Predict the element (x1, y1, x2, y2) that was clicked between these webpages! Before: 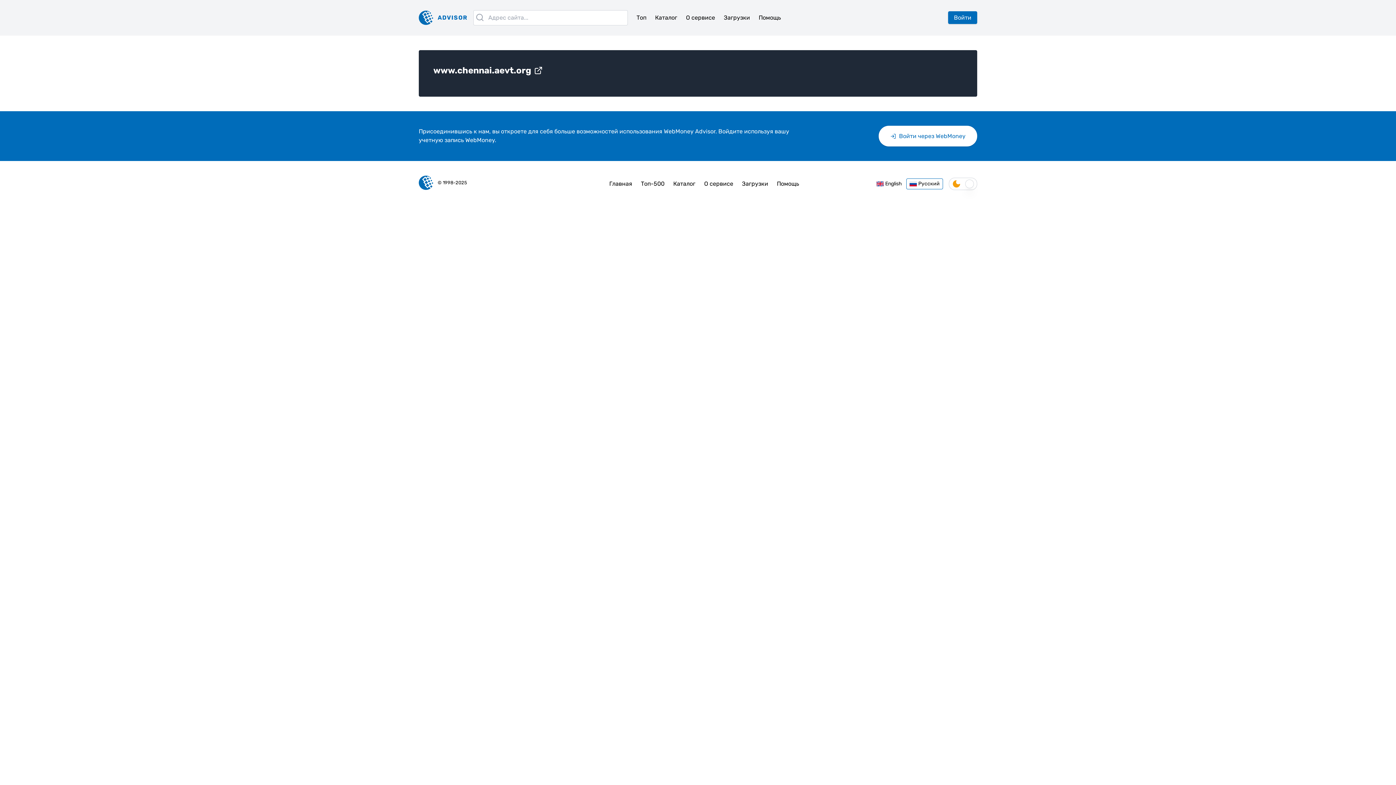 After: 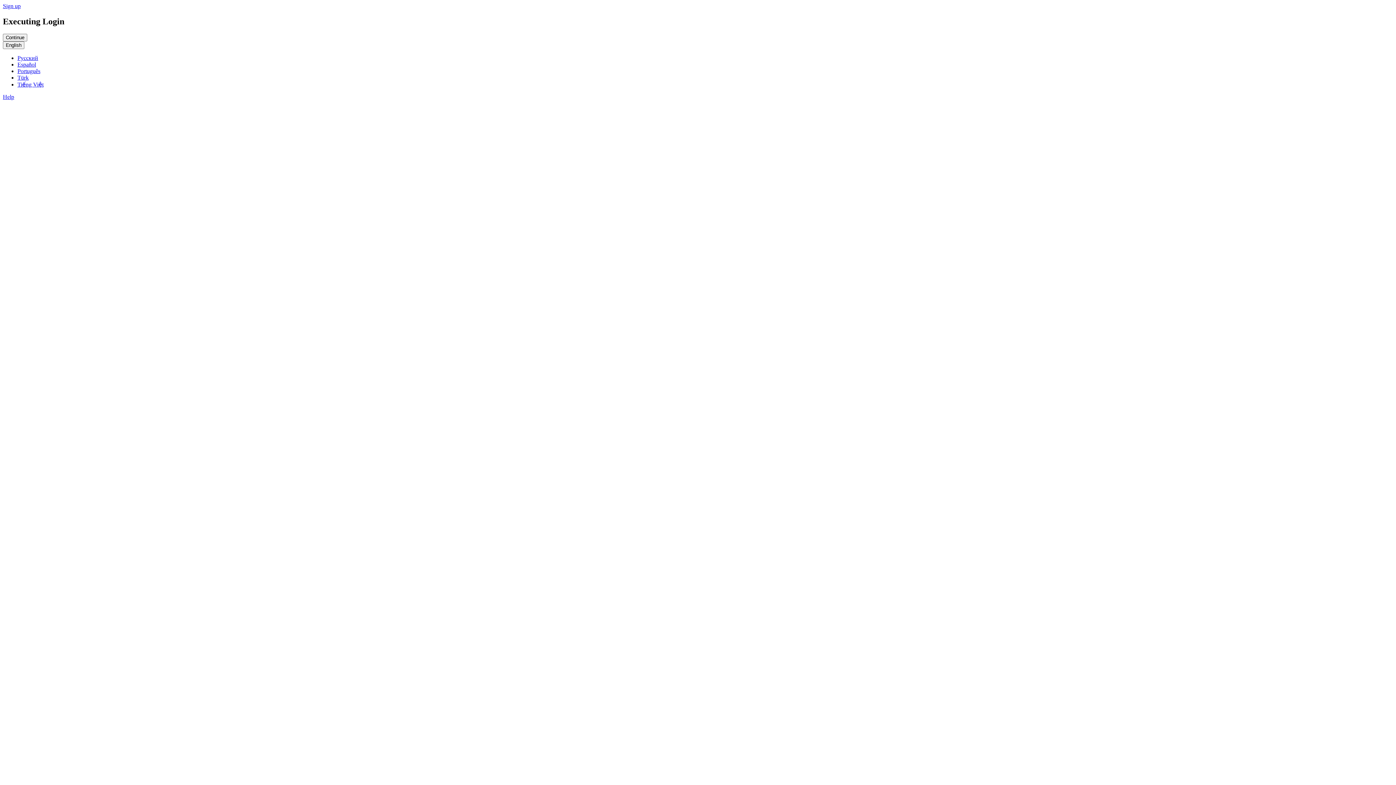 Action: bbox: (878, 125, 977, 146) label: Войти через WebMoney